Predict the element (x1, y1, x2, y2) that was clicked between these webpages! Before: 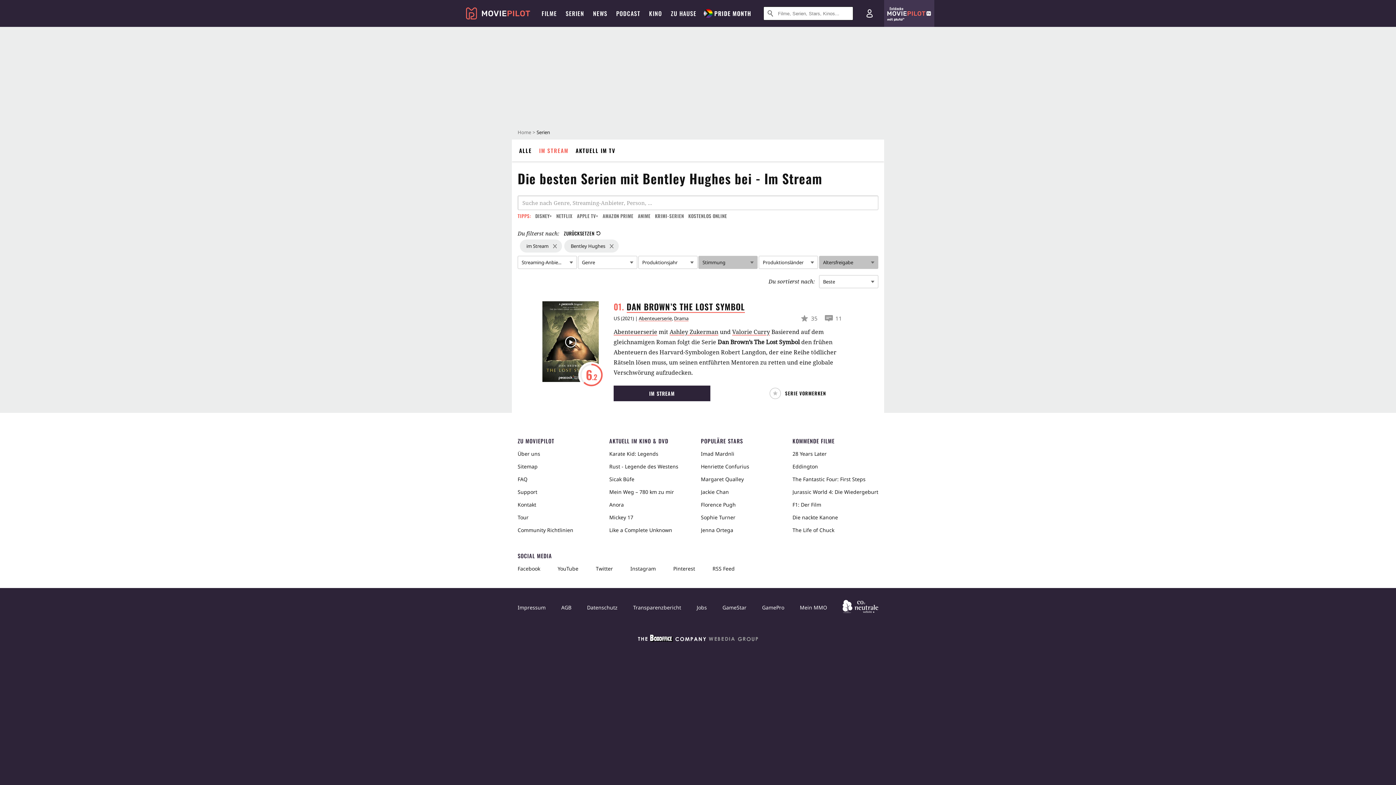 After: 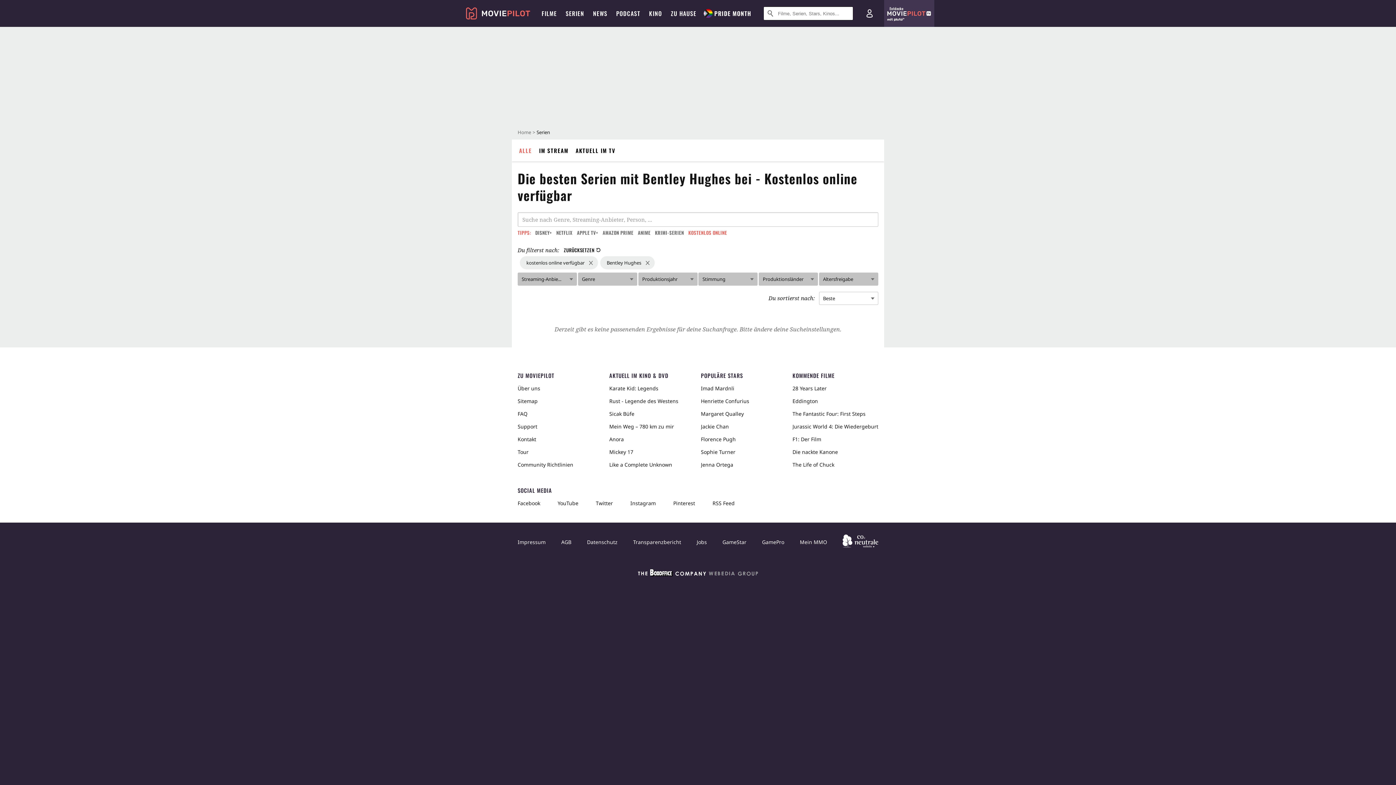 Action: bbox: (686, 210, 729, 222) label: KOSTENLOS ONLINE